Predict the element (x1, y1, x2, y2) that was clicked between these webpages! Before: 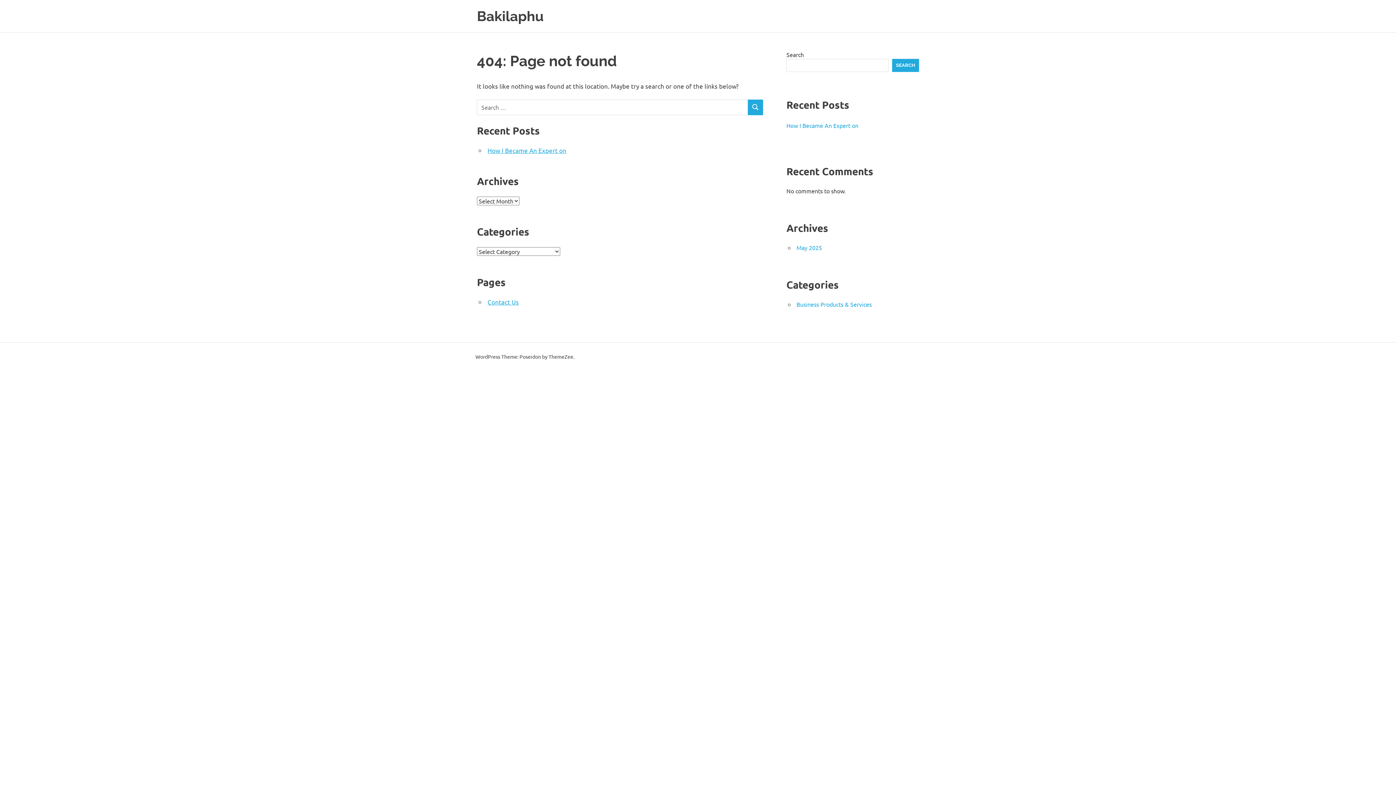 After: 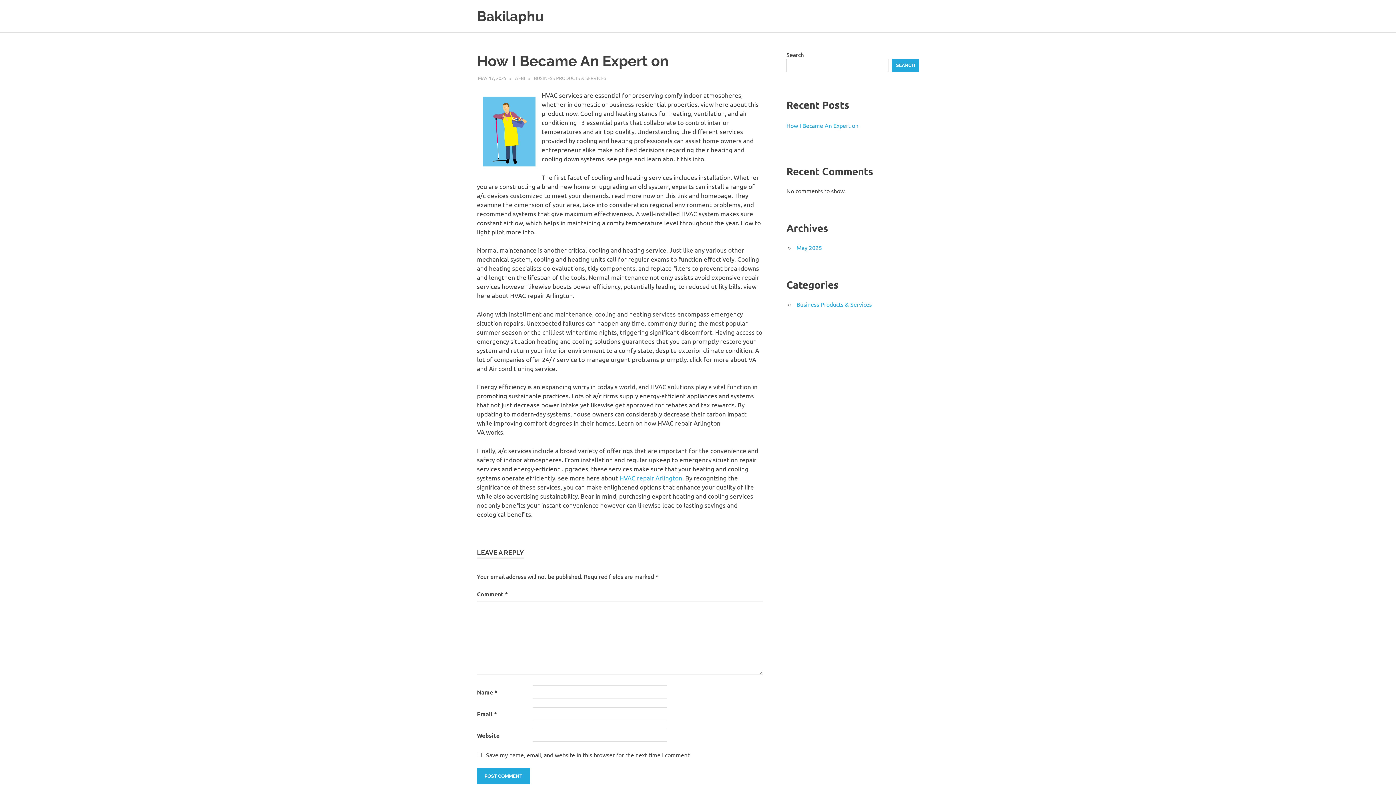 Action: label: How I Became An Expert on bbox: (786, 121, 858, 128)